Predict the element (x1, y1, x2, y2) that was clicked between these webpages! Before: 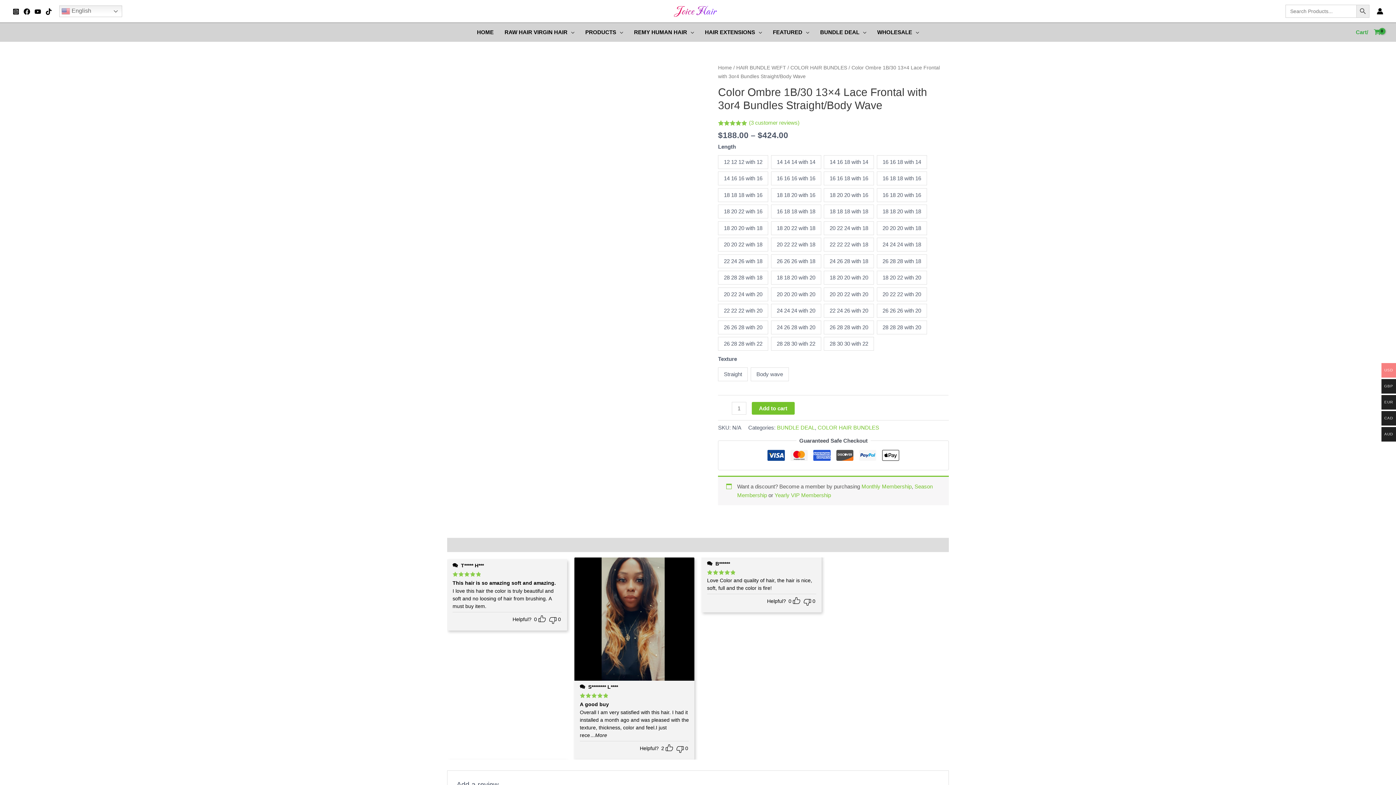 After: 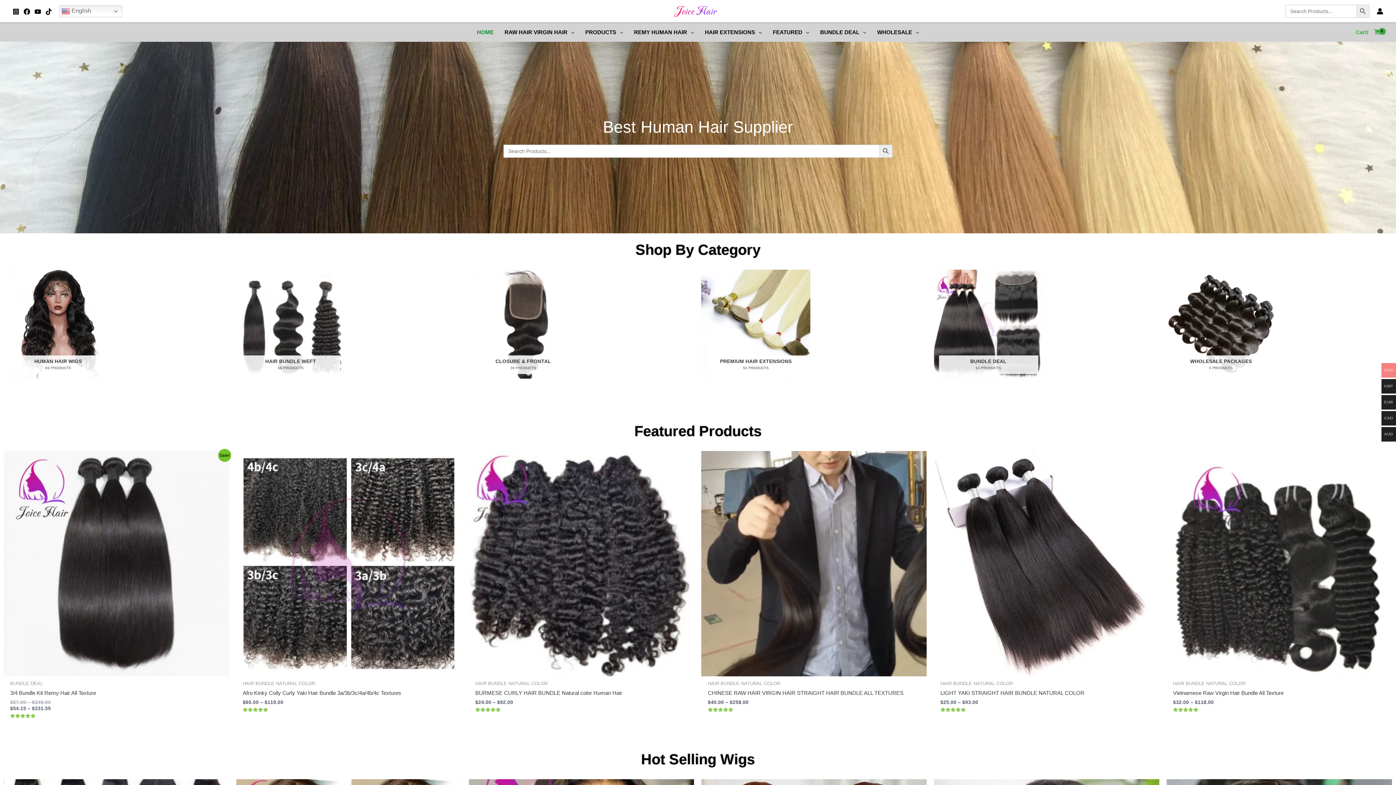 Action: bbox: (471, 25, 499, 38) label: HOME